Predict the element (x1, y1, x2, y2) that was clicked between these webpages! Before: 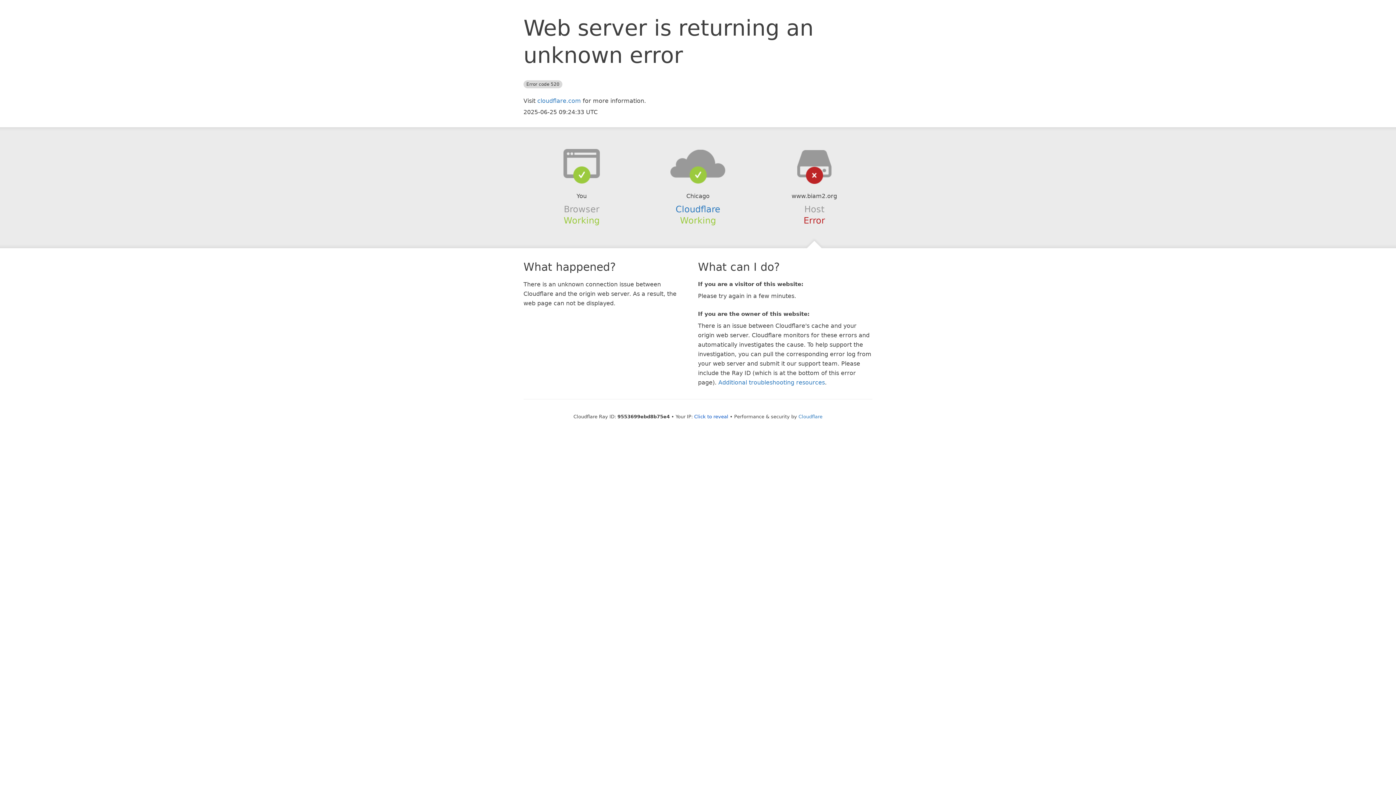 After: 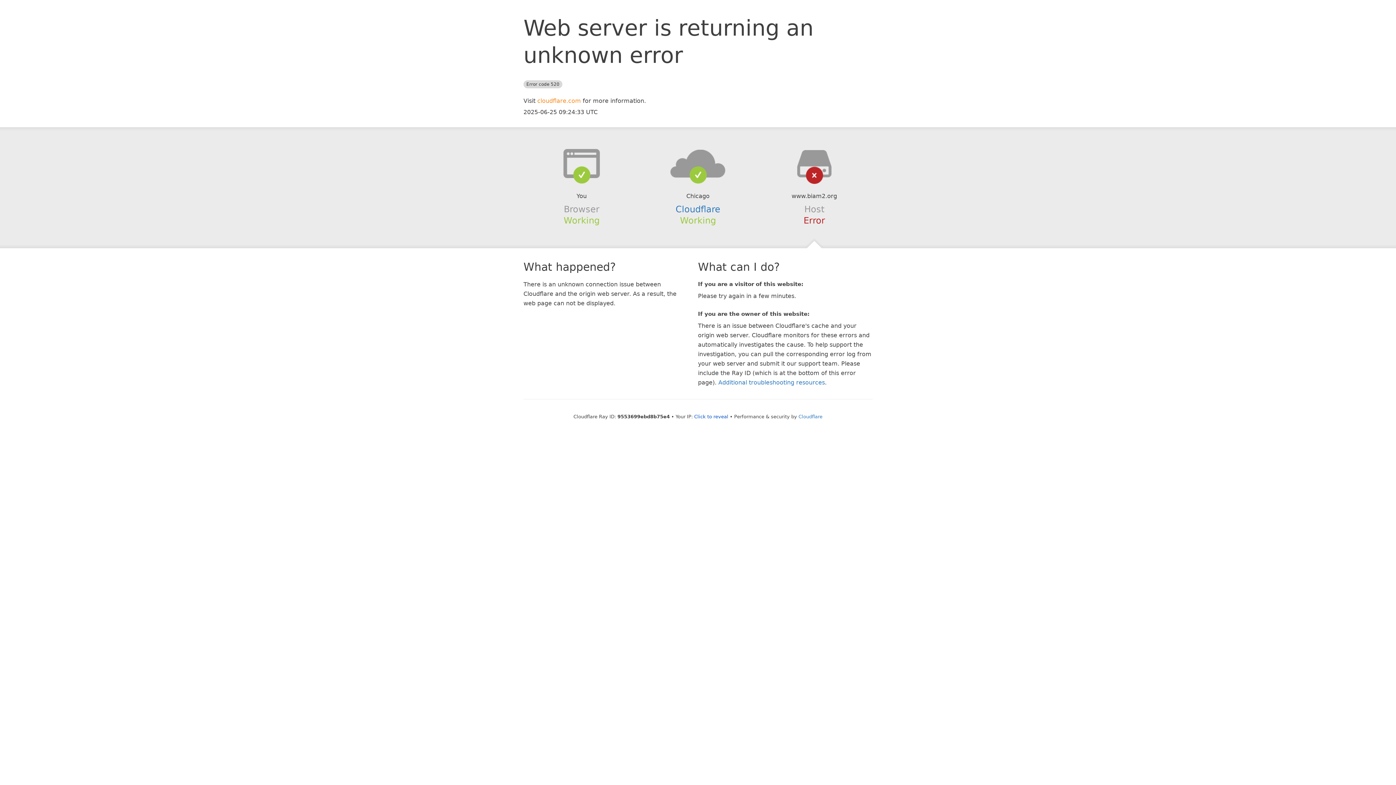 Action: bbox: (537, 97, 581, 104) label: cloudflare.com